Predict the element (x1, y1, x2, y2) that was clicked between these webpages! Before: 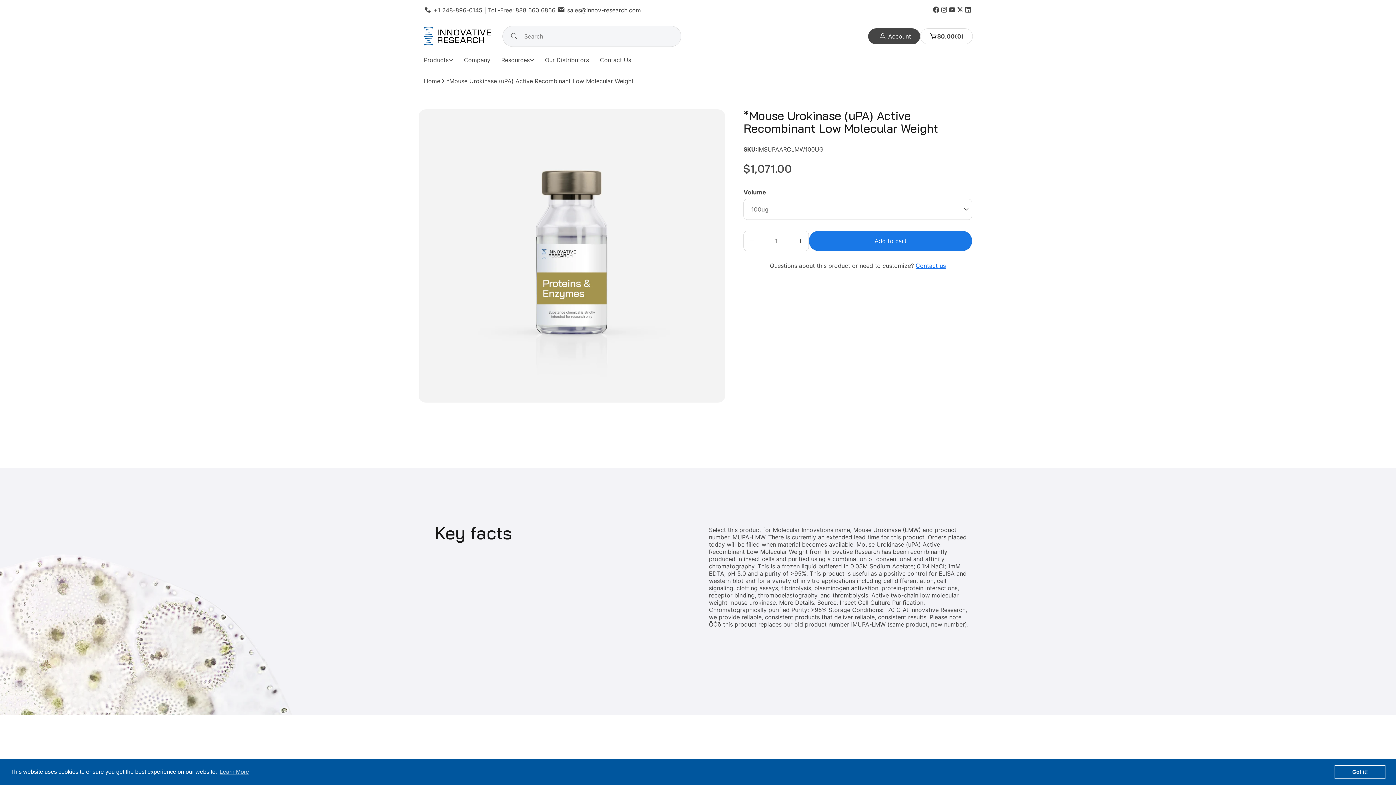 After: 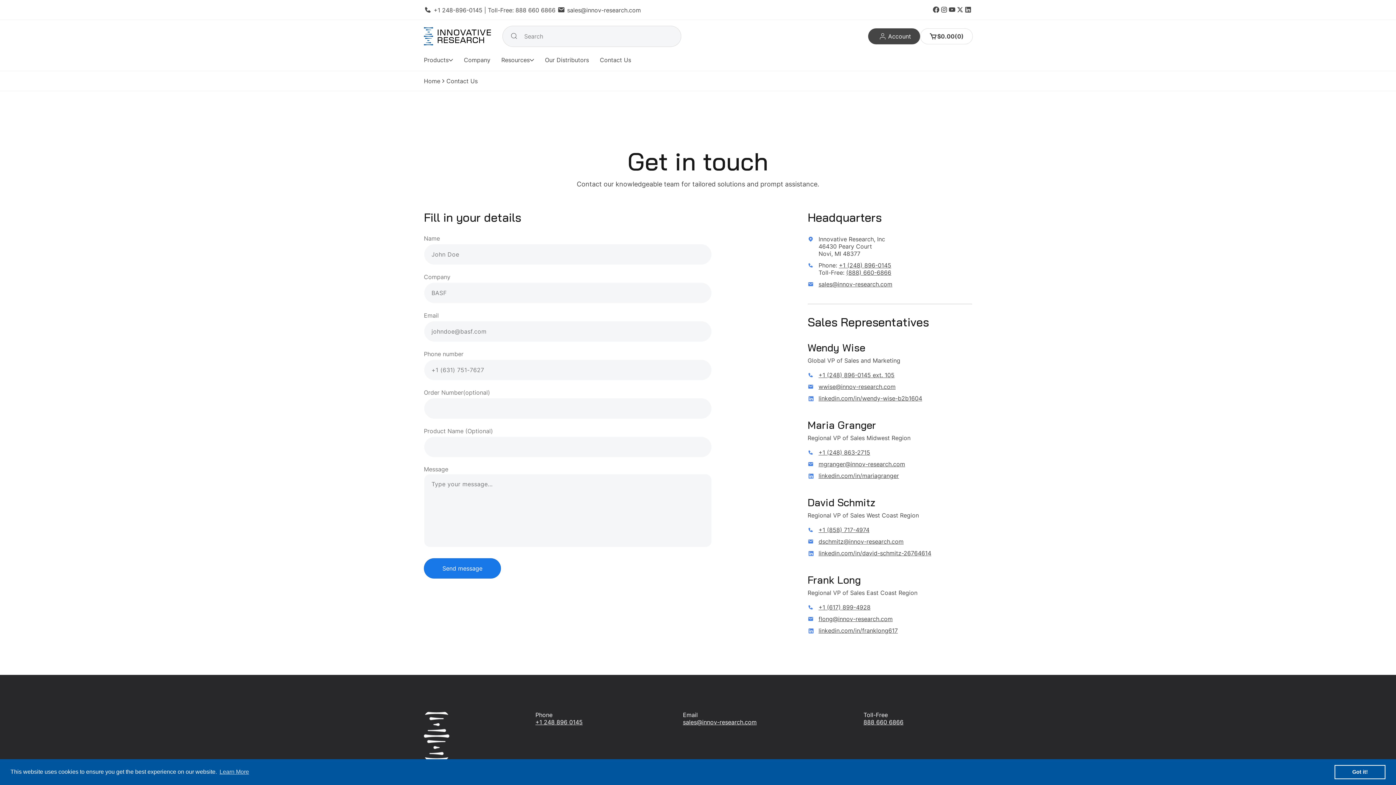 Action: bbox: (594, 52, 636, 67) label: Contact Us